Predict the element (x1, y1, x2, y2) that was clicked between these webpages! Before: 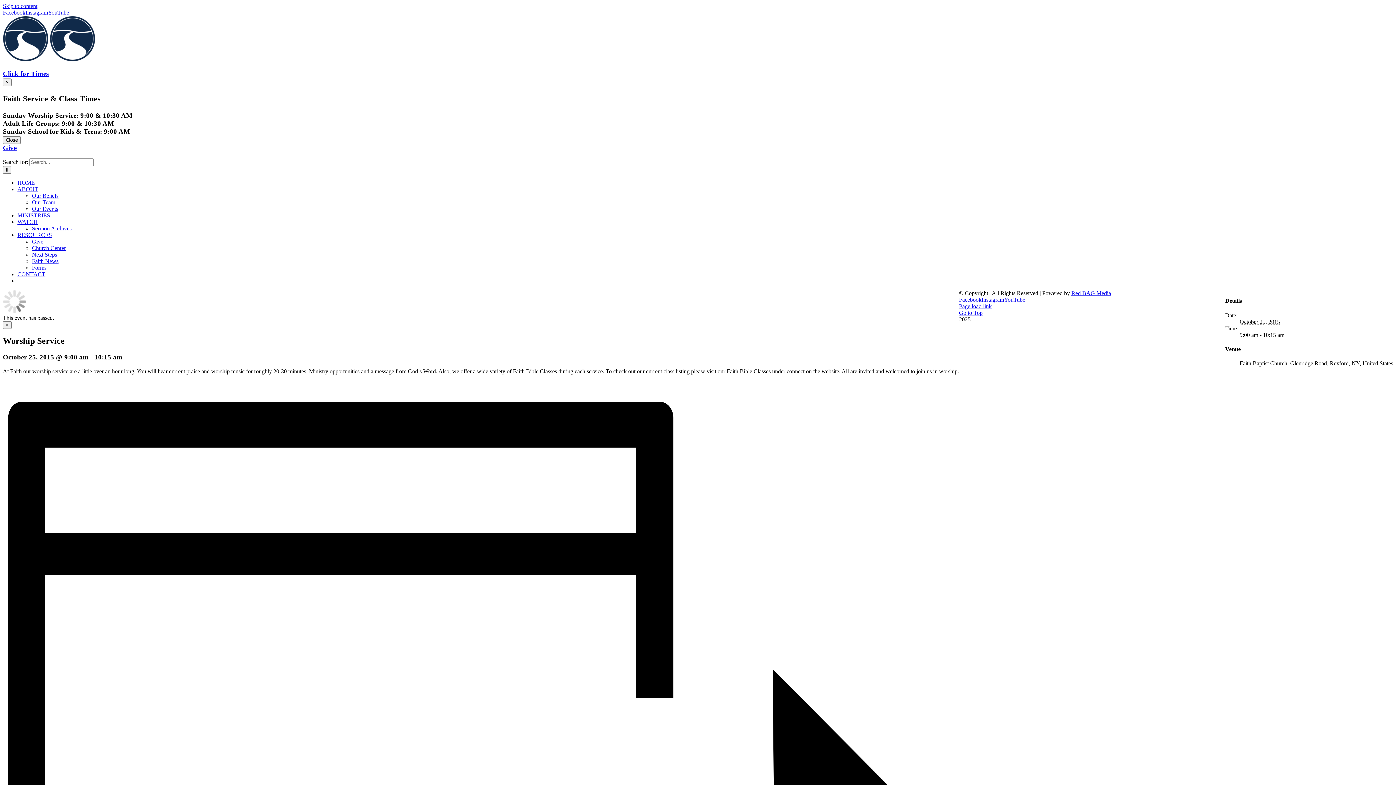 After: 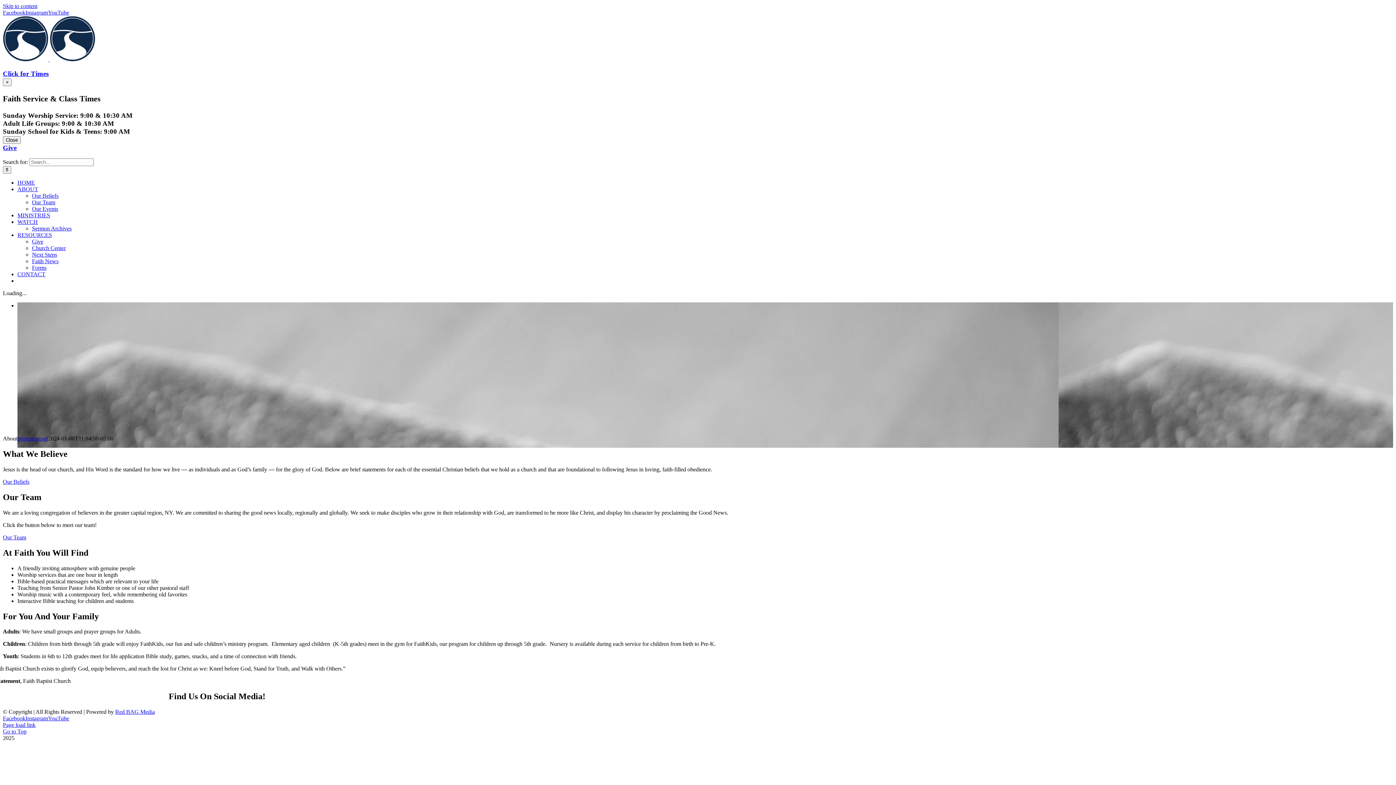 Action: bbox: (17, 186, 54, 192) label: ABOUT